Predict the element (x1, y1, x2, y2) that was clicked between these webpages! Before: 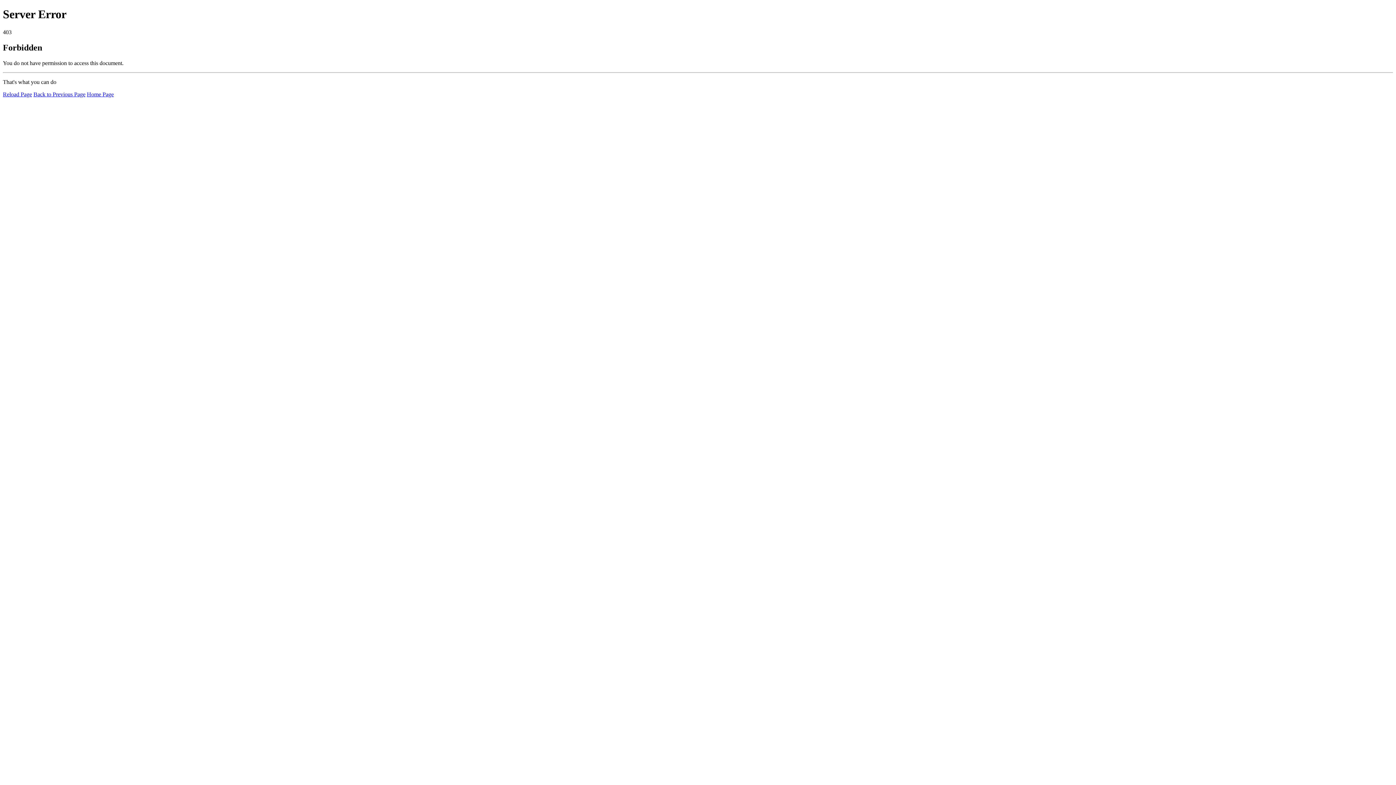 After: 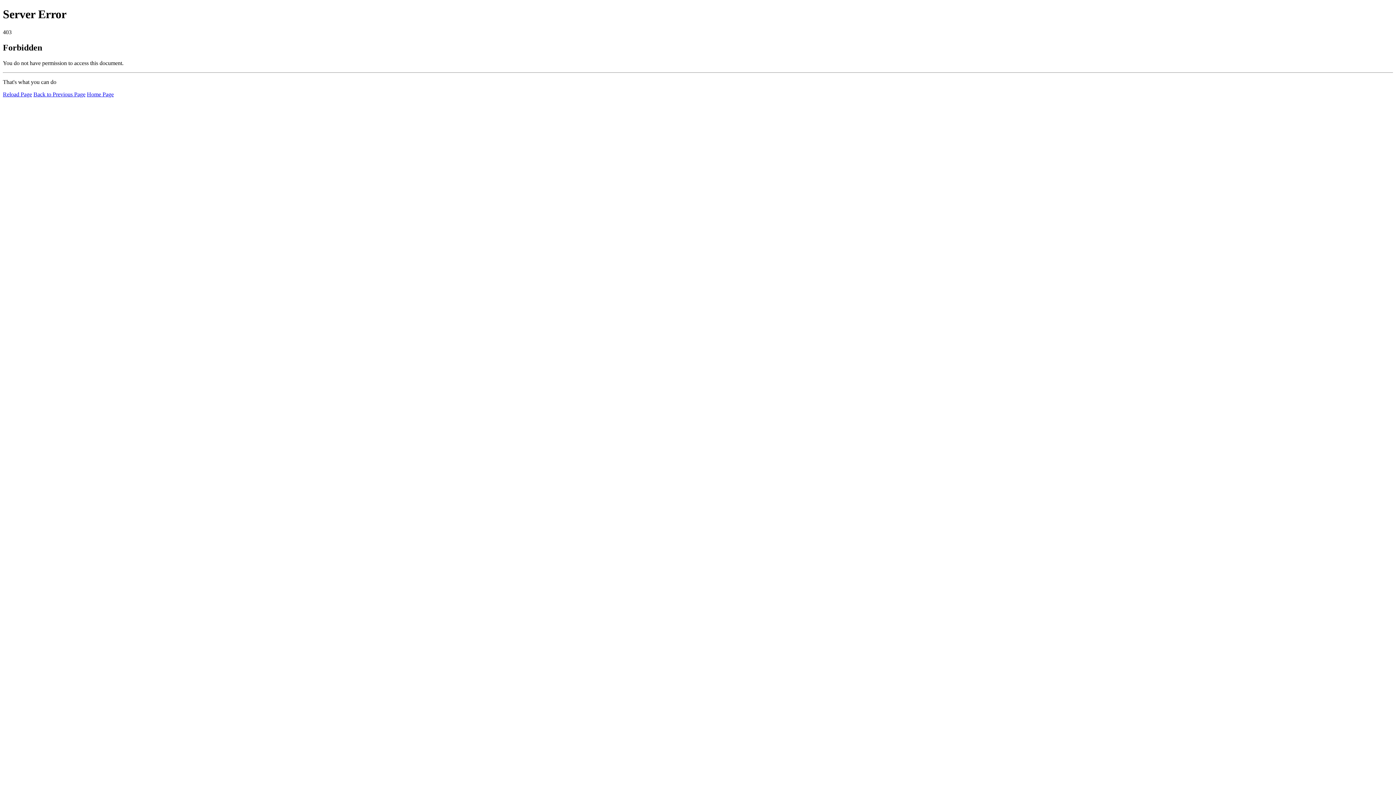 Action: bbox: (2, 91, 32, 97) label: Reload Page